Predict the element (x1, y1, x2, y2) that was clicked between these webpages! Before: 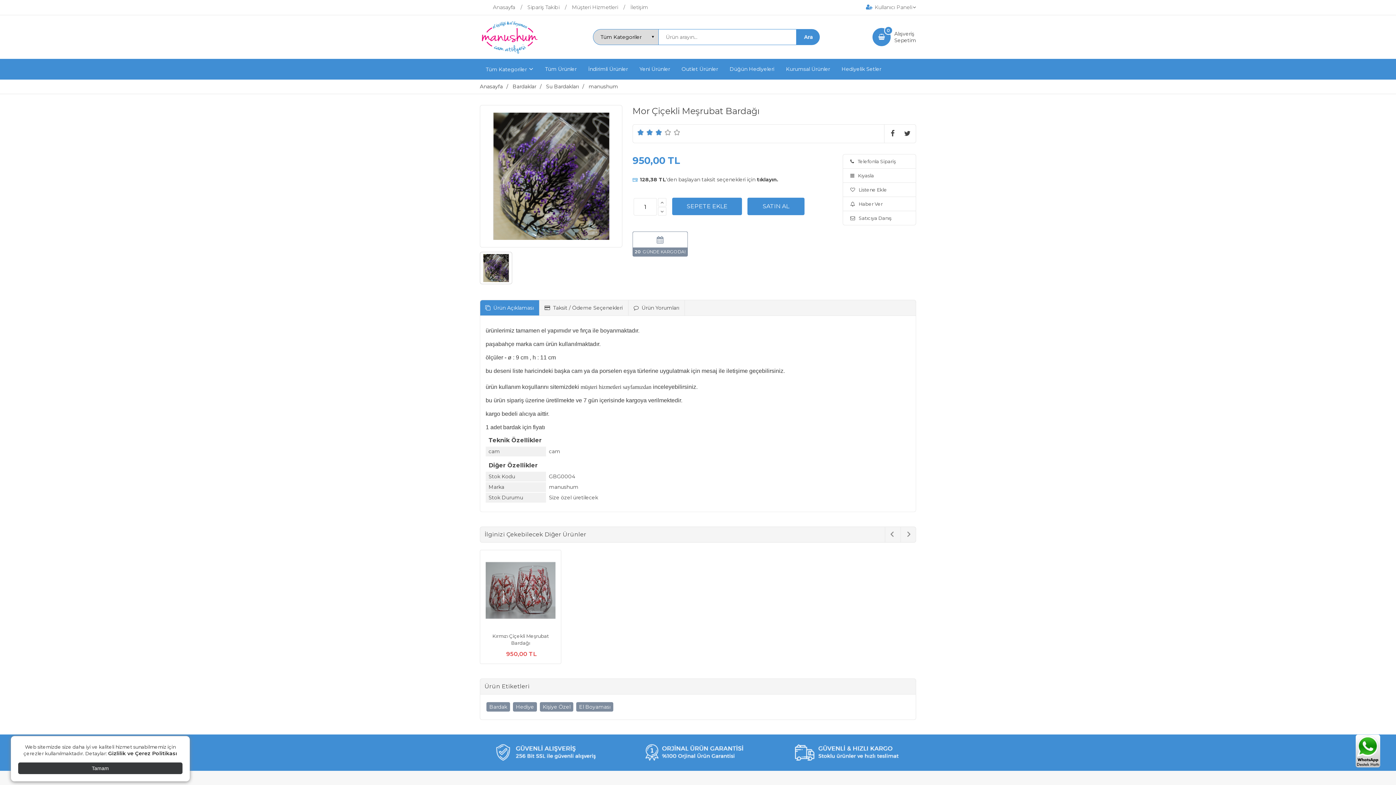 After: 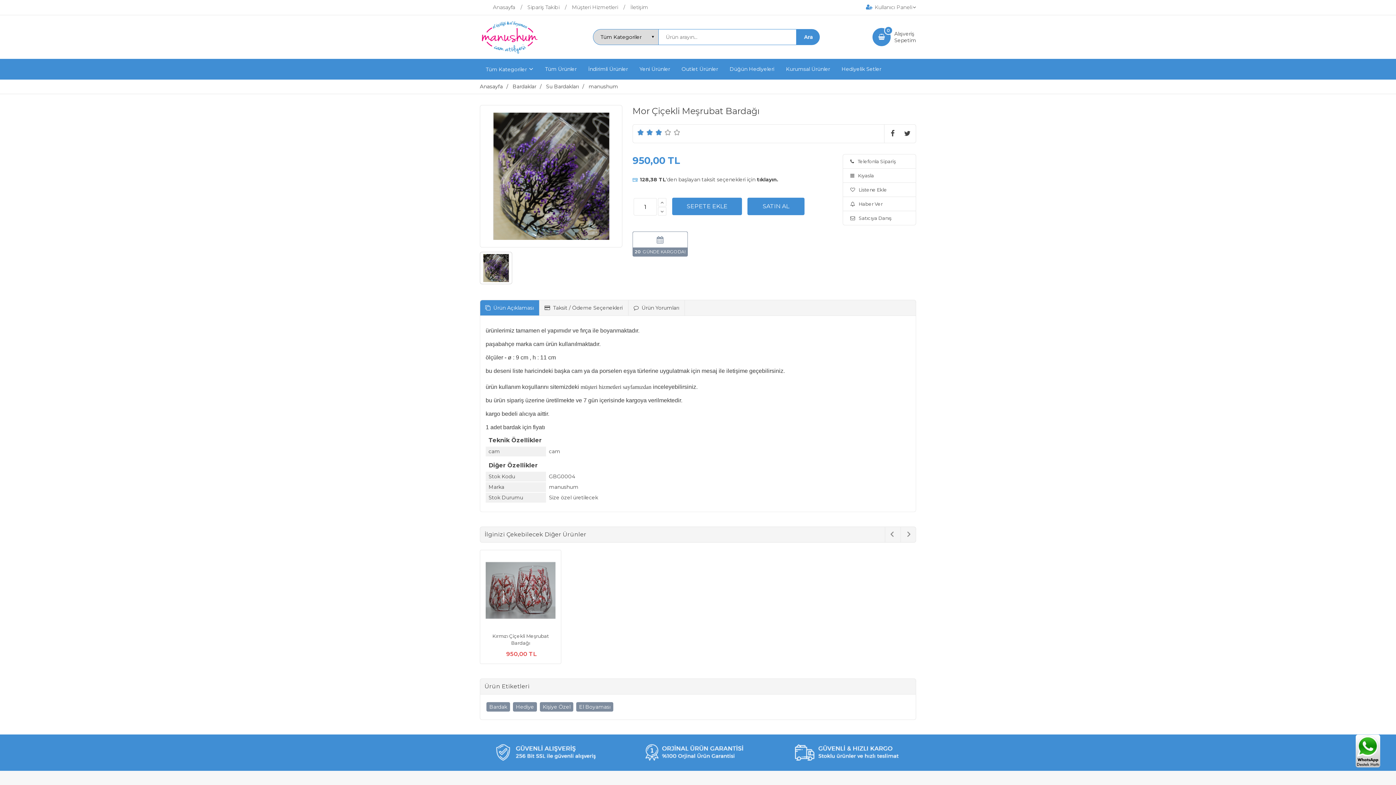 Action: label: Tamam bbox: (18, 762, 182, 774)